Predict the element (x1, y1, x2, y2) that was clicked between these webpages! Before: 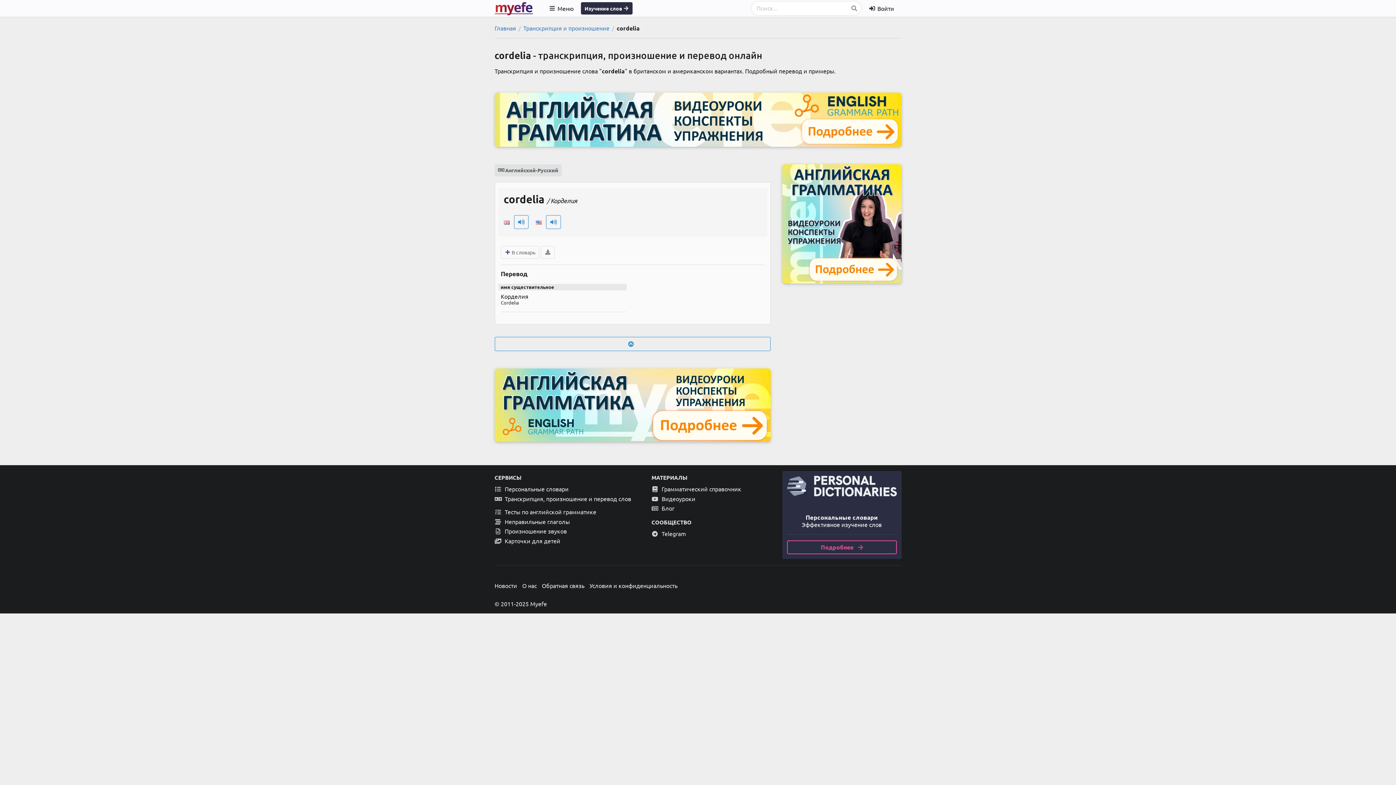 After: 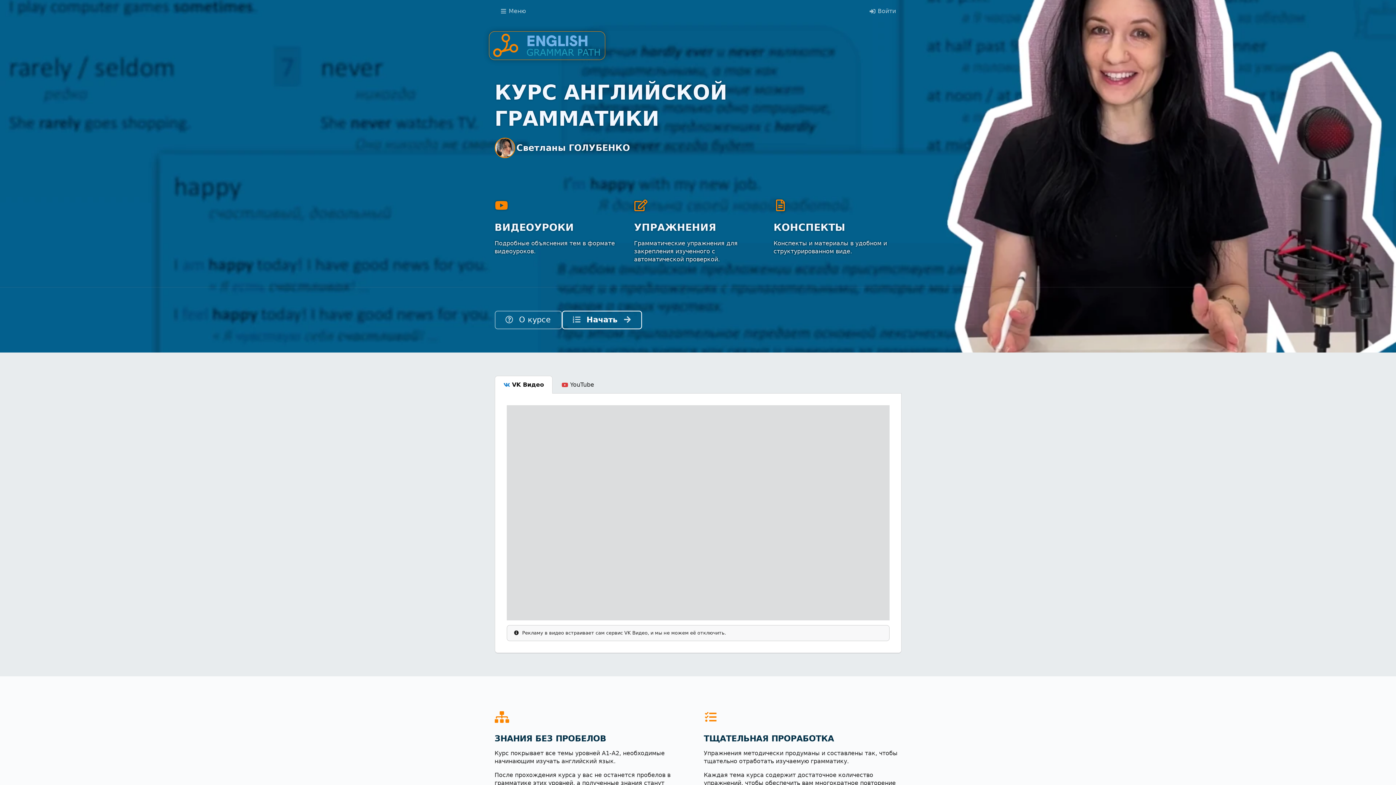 Action: bbox: (494, 92, 901, 146)